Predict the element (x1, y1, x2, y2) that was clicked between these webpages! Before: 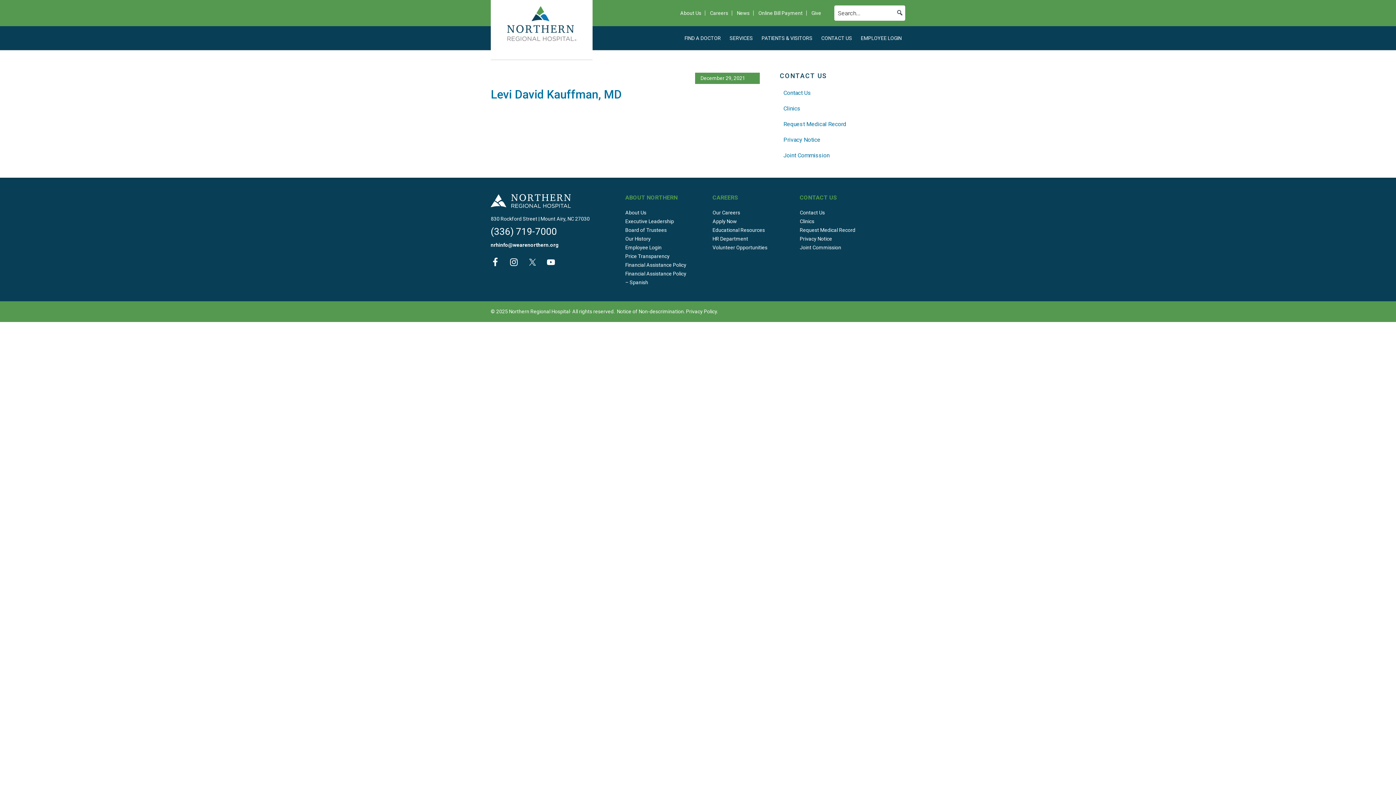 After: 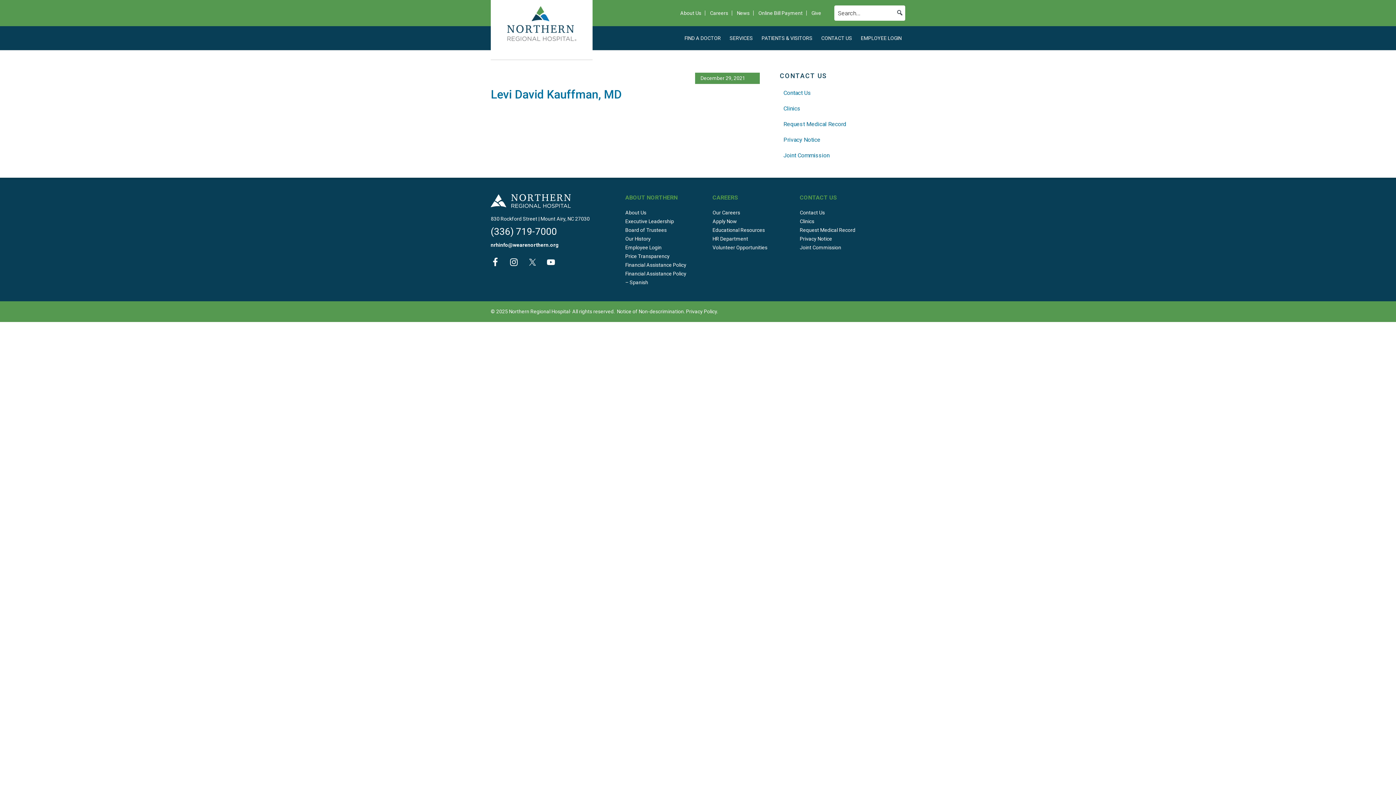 Action: bbox: (546, 257, 562, 266)